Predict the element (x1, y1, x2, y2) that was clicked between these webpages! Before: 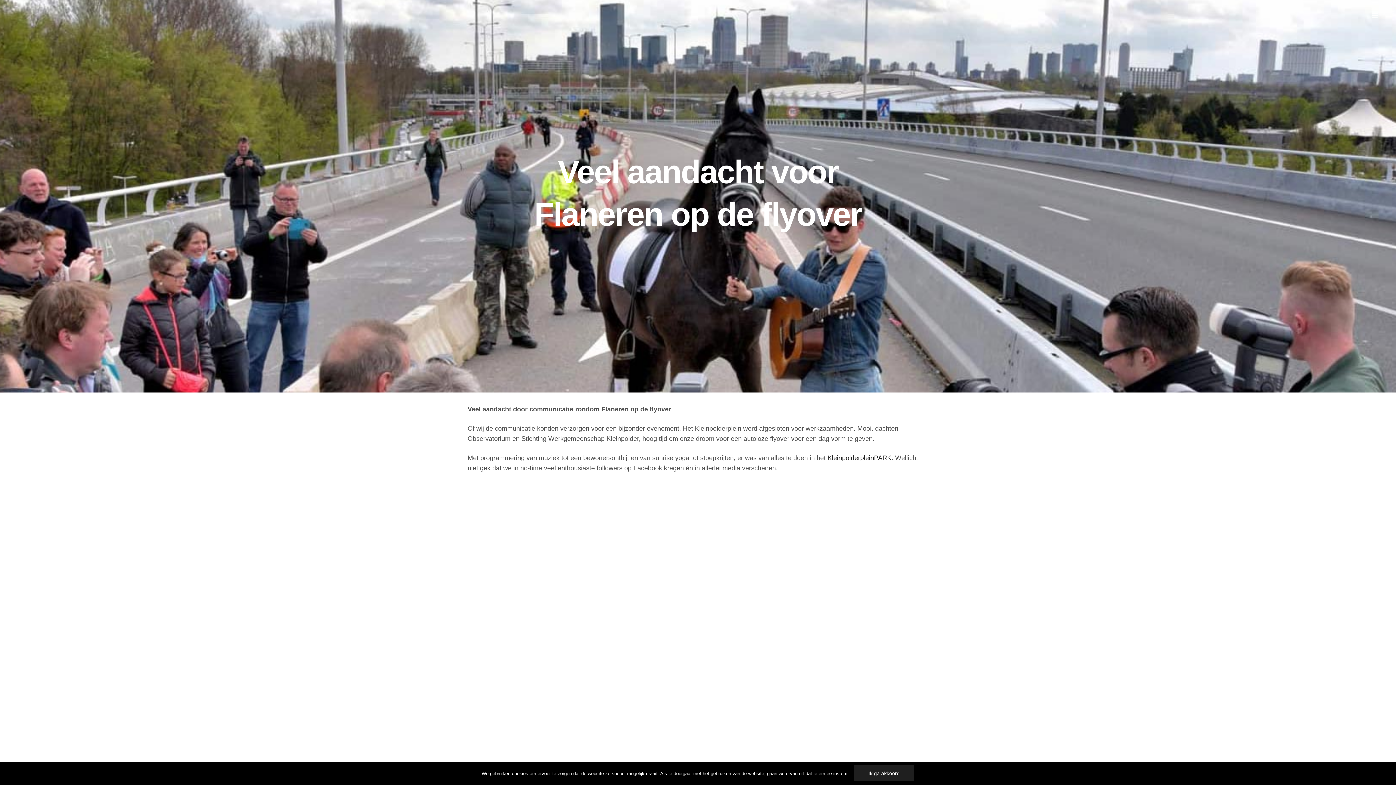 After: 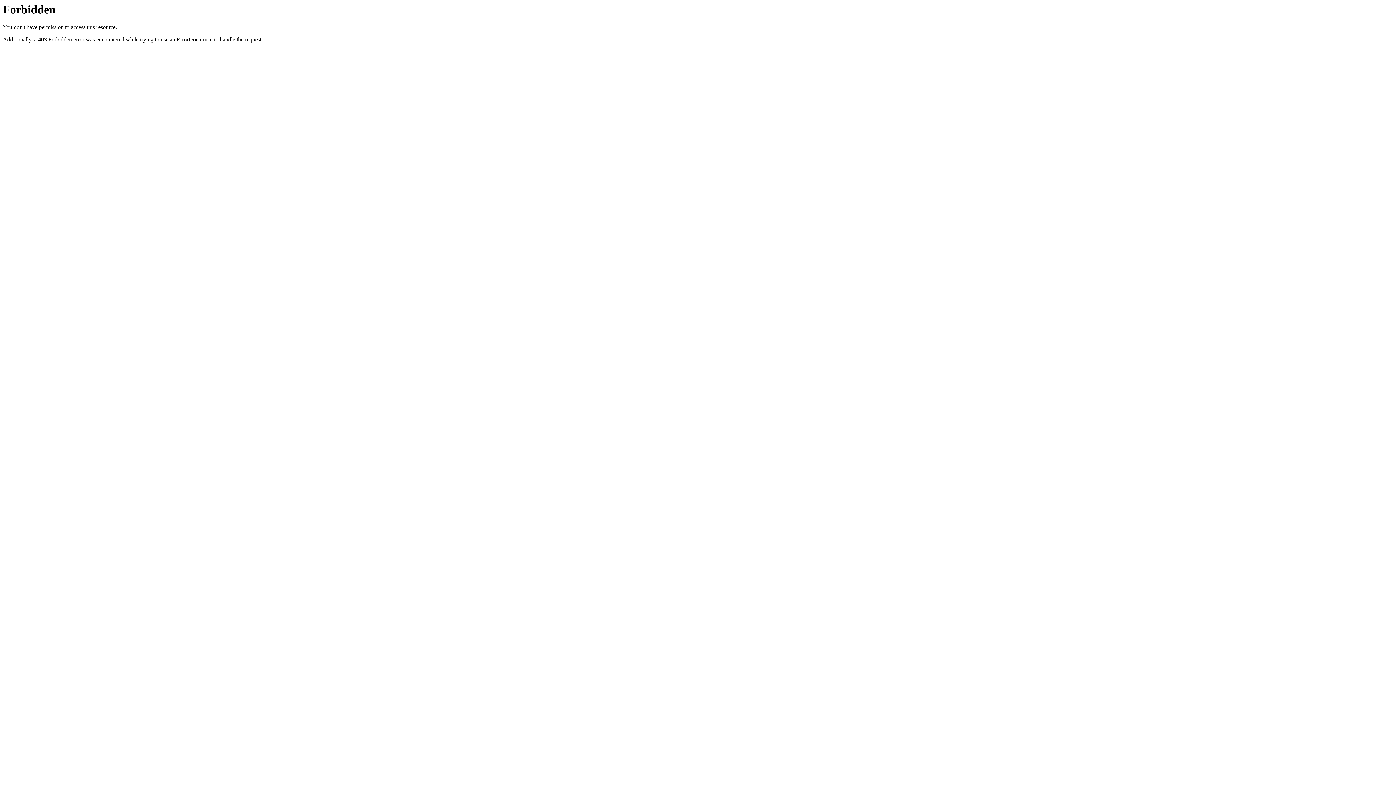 Action: bbox: (827, 452, 891, 463) label: KleinpolderpleinPARK